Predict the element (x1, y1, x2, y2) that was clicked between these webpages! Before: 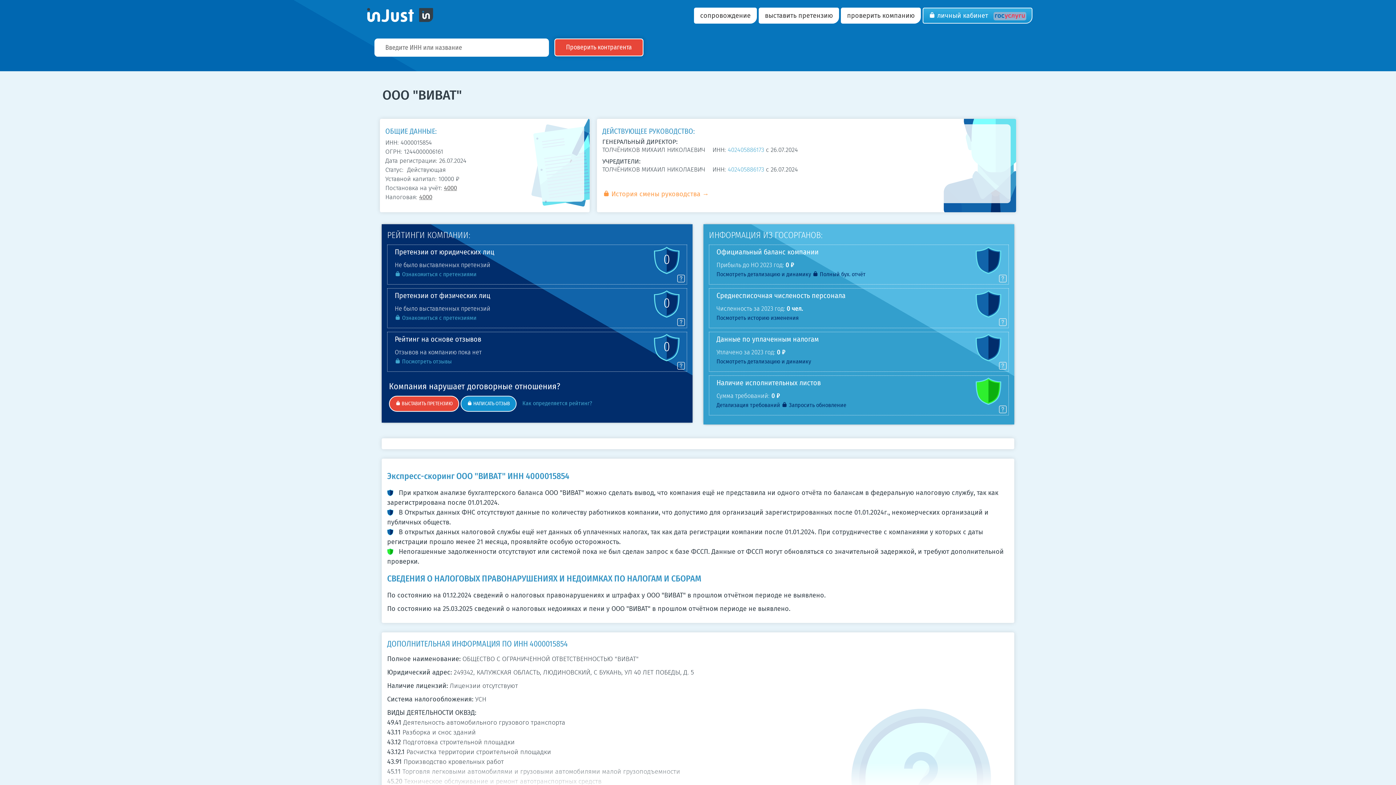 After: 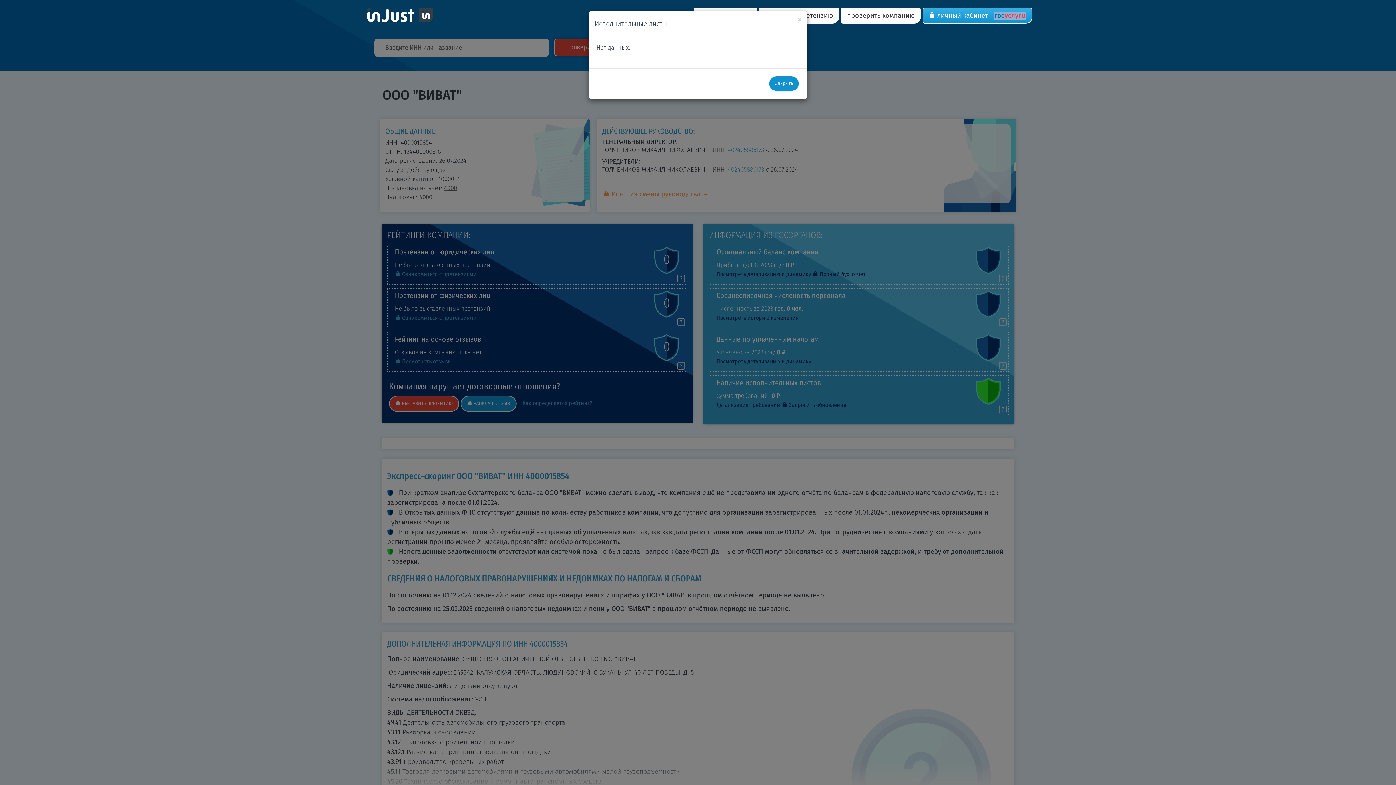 Action: bbox: (716, 401, 780, 408) label: Детализация требований